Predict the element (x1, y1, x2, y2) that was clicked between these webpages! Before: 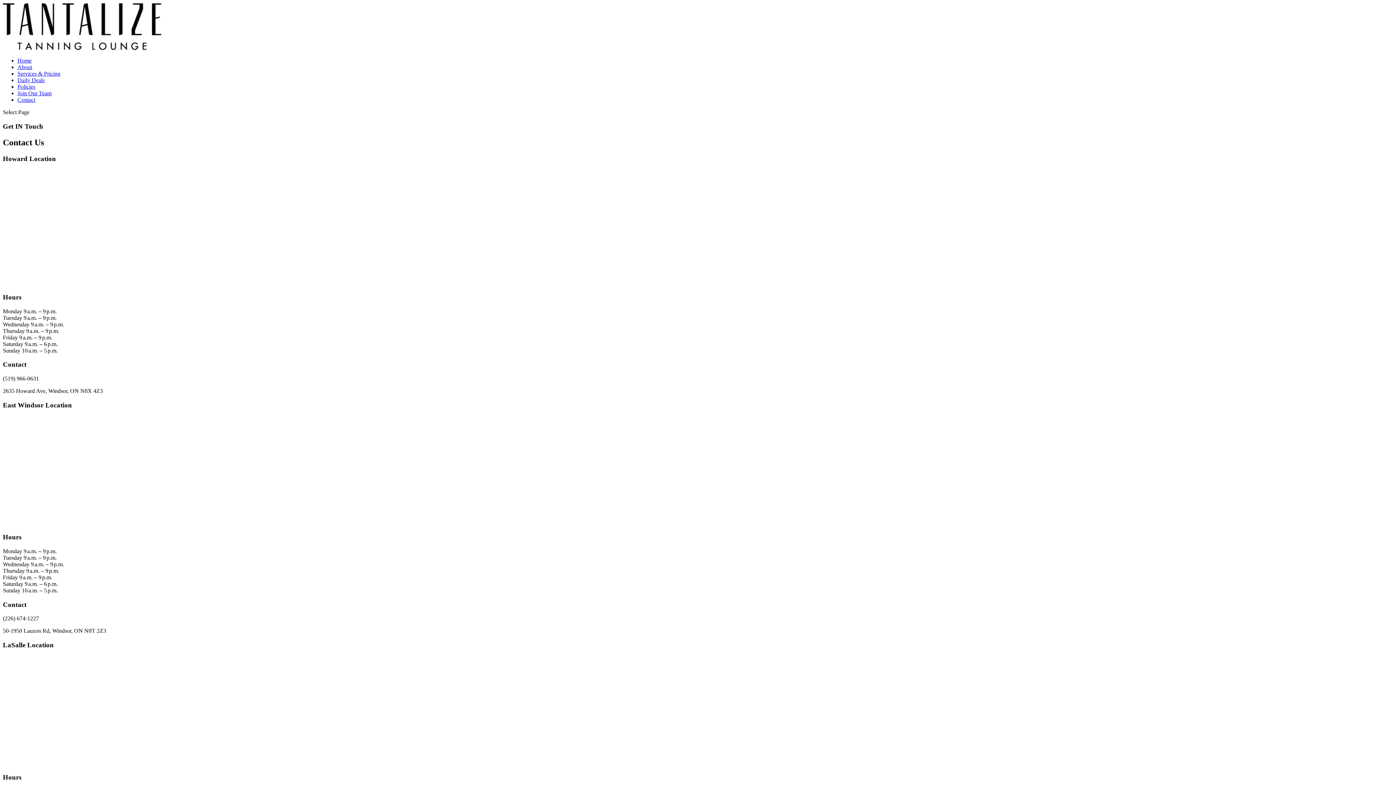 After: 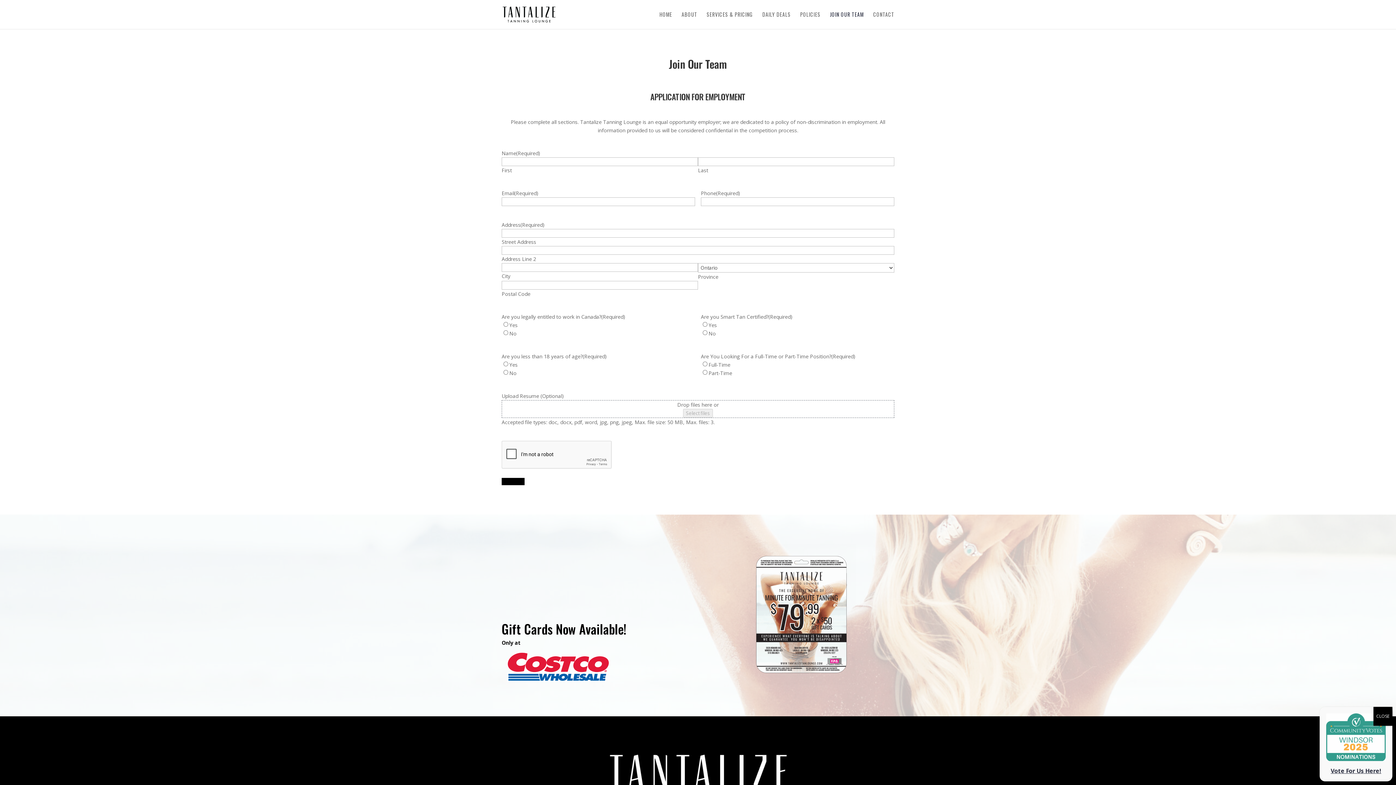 Action: label: Join Our Team bbox: (17, 90, 51, 96)